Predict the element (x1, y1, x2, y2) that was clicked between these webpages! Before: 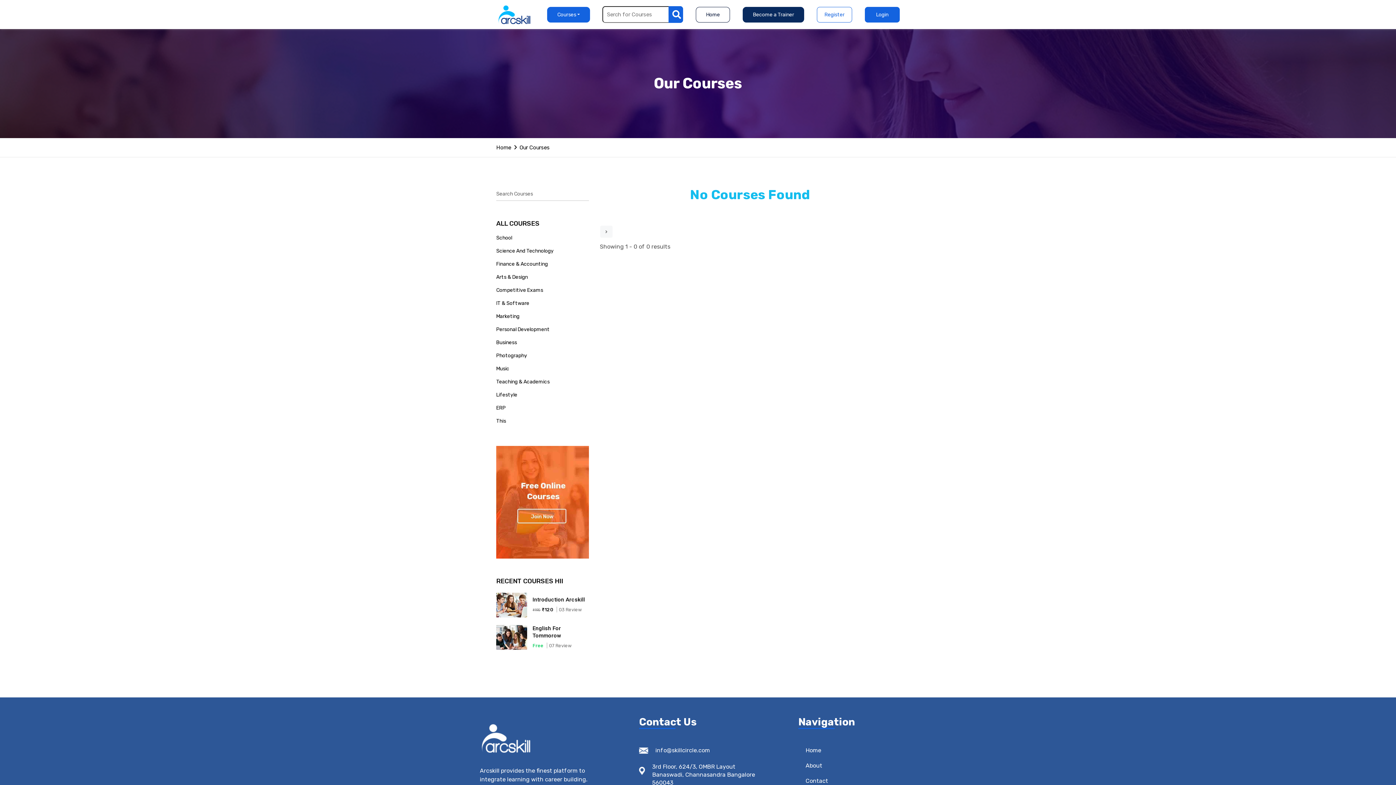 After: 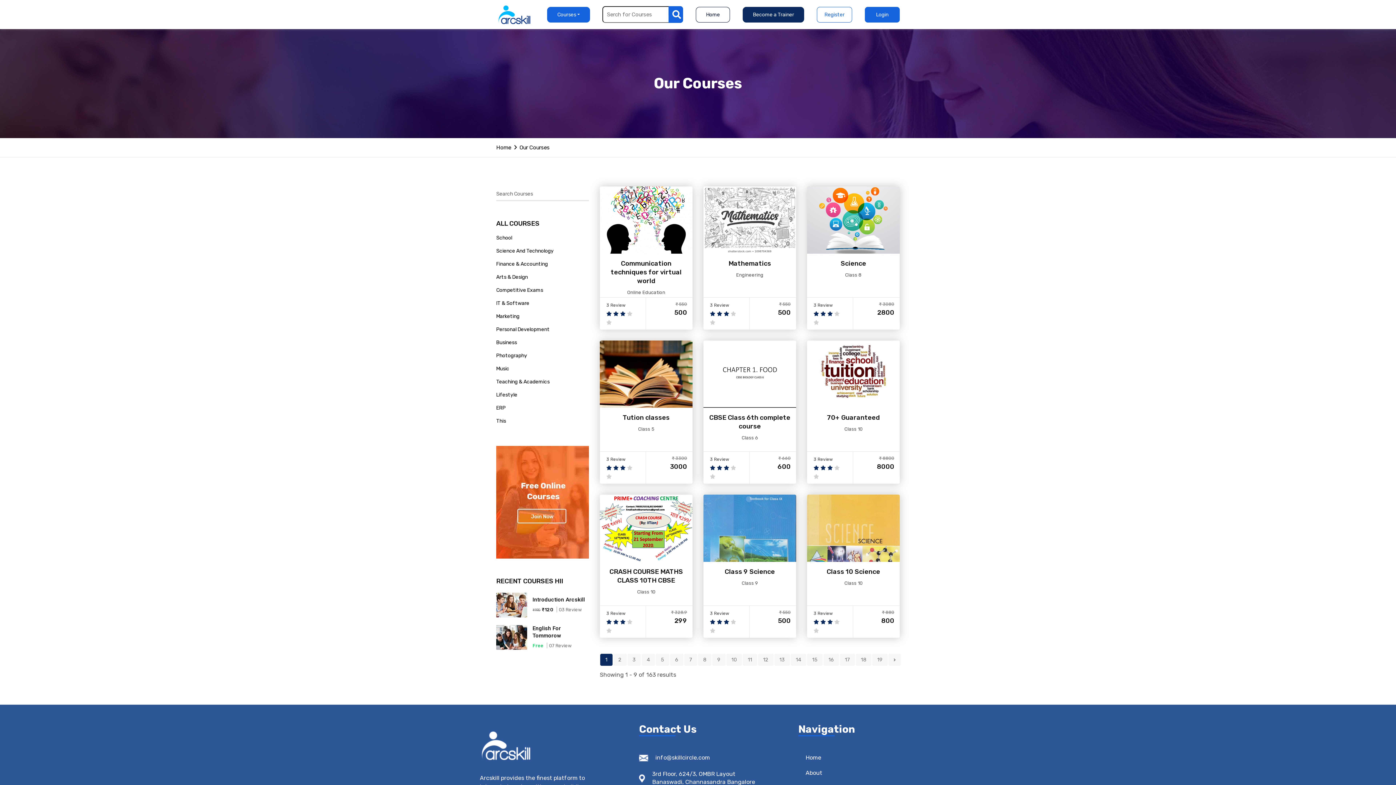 Action: label: Our Courses bbox: (519, 144, 549, 150)